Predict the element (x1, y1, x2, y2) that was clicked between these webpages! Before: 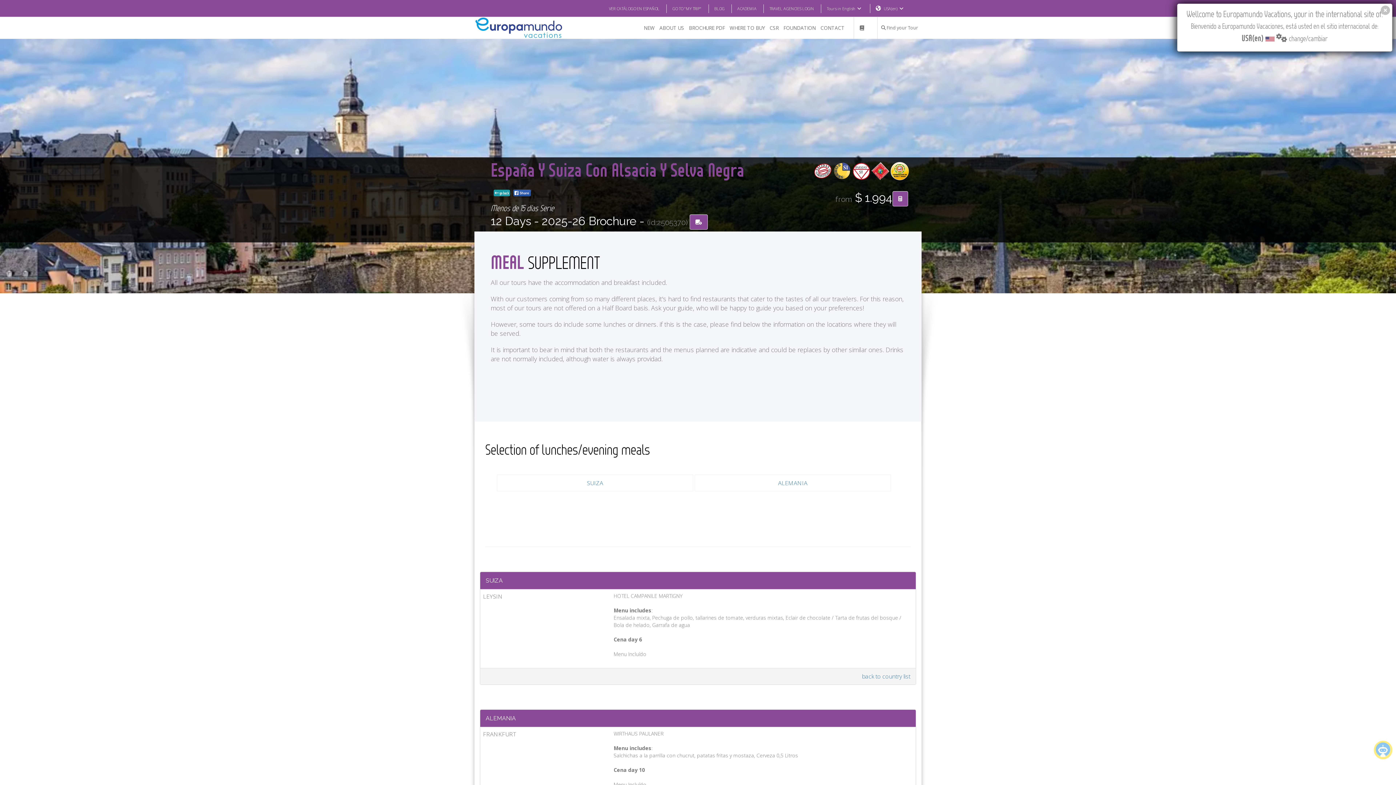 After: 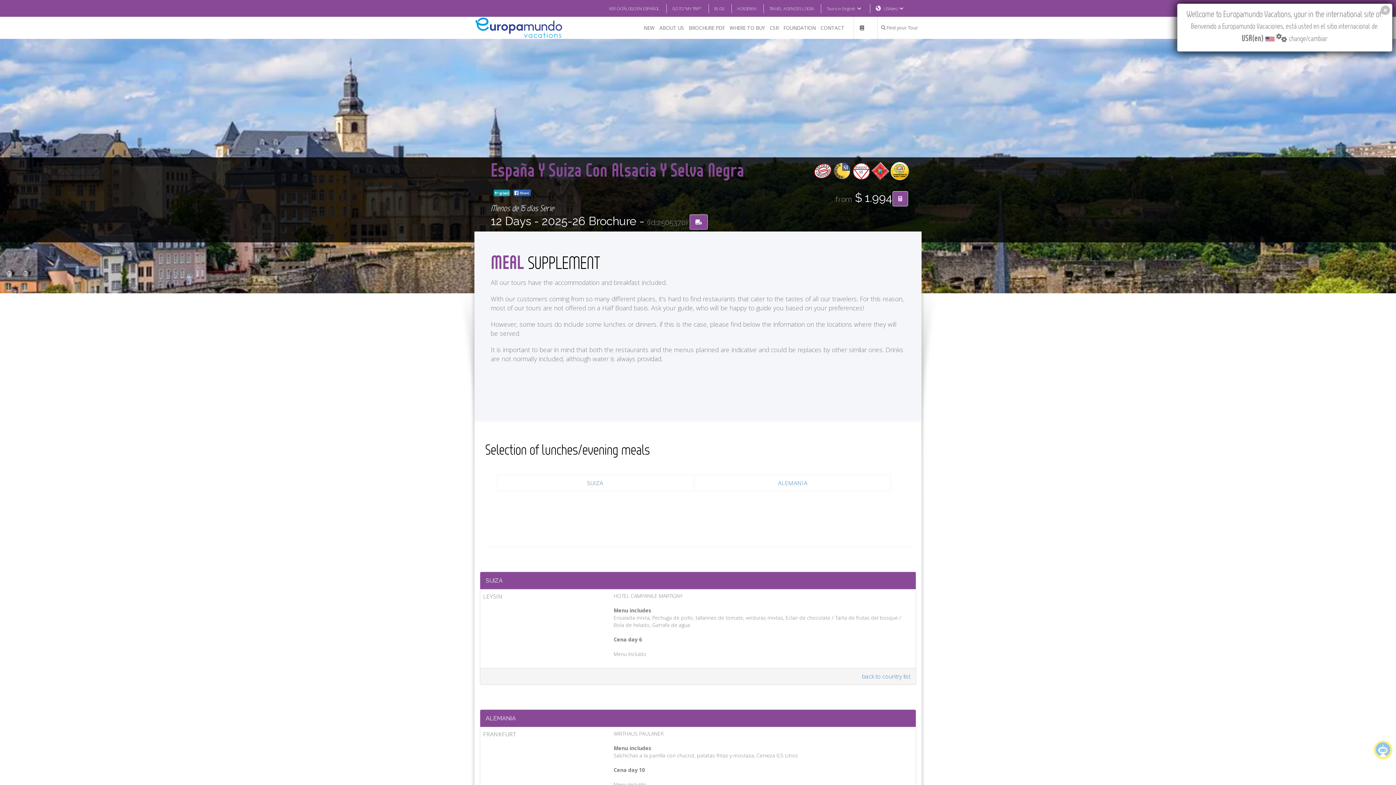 Action: bbox: (510, 178, 531, 202)